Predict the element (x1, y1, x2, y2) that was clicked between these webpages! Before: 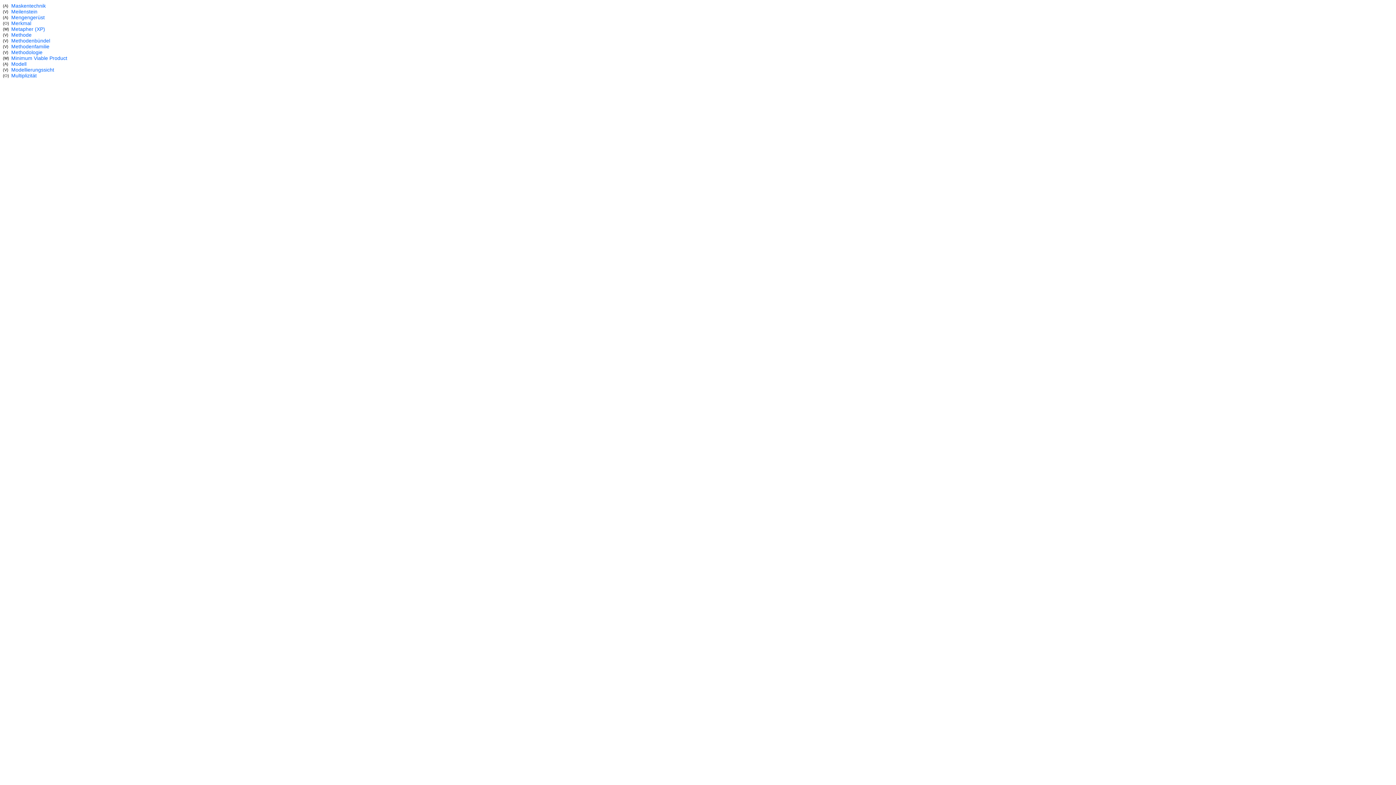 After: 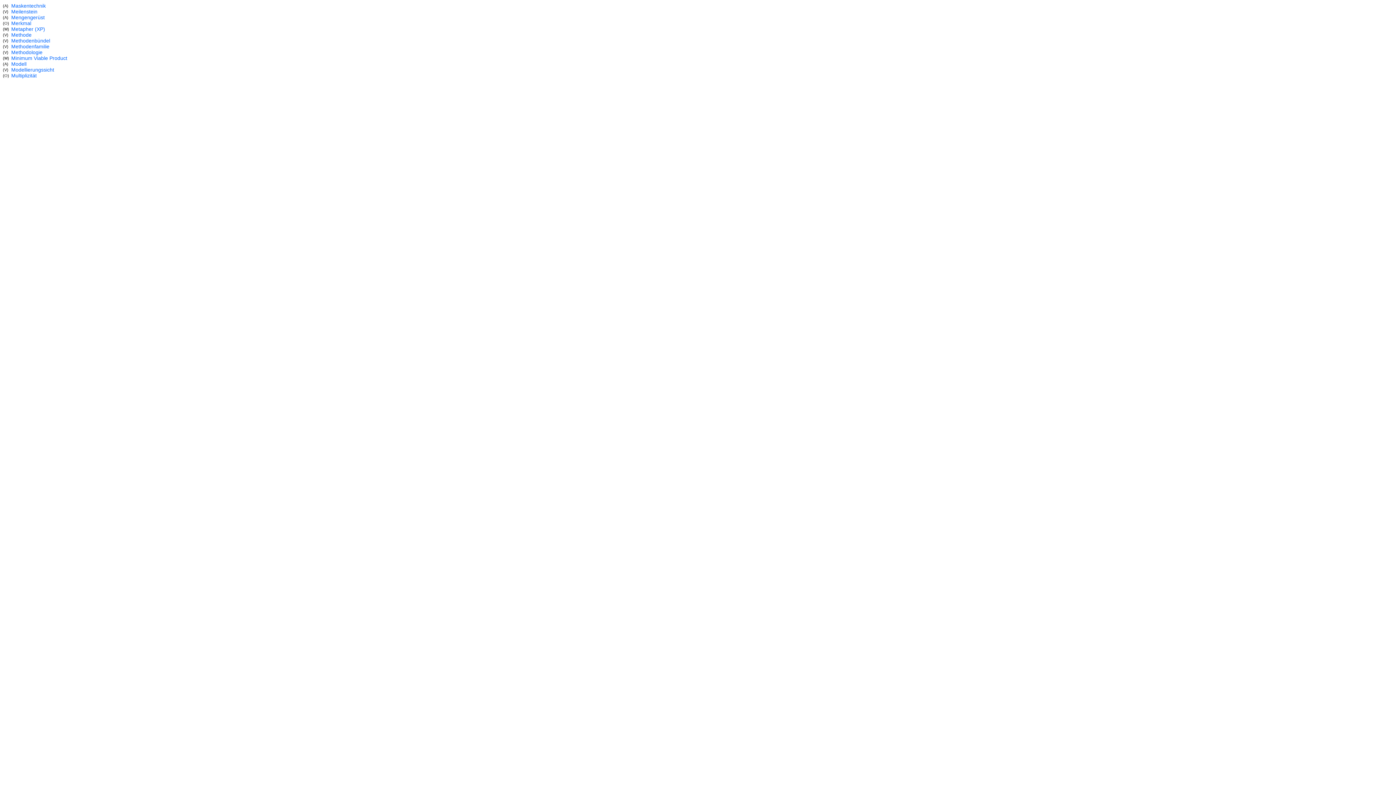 Action: bbox: (11, 55, 67, 61) label: Minimum Viable Product